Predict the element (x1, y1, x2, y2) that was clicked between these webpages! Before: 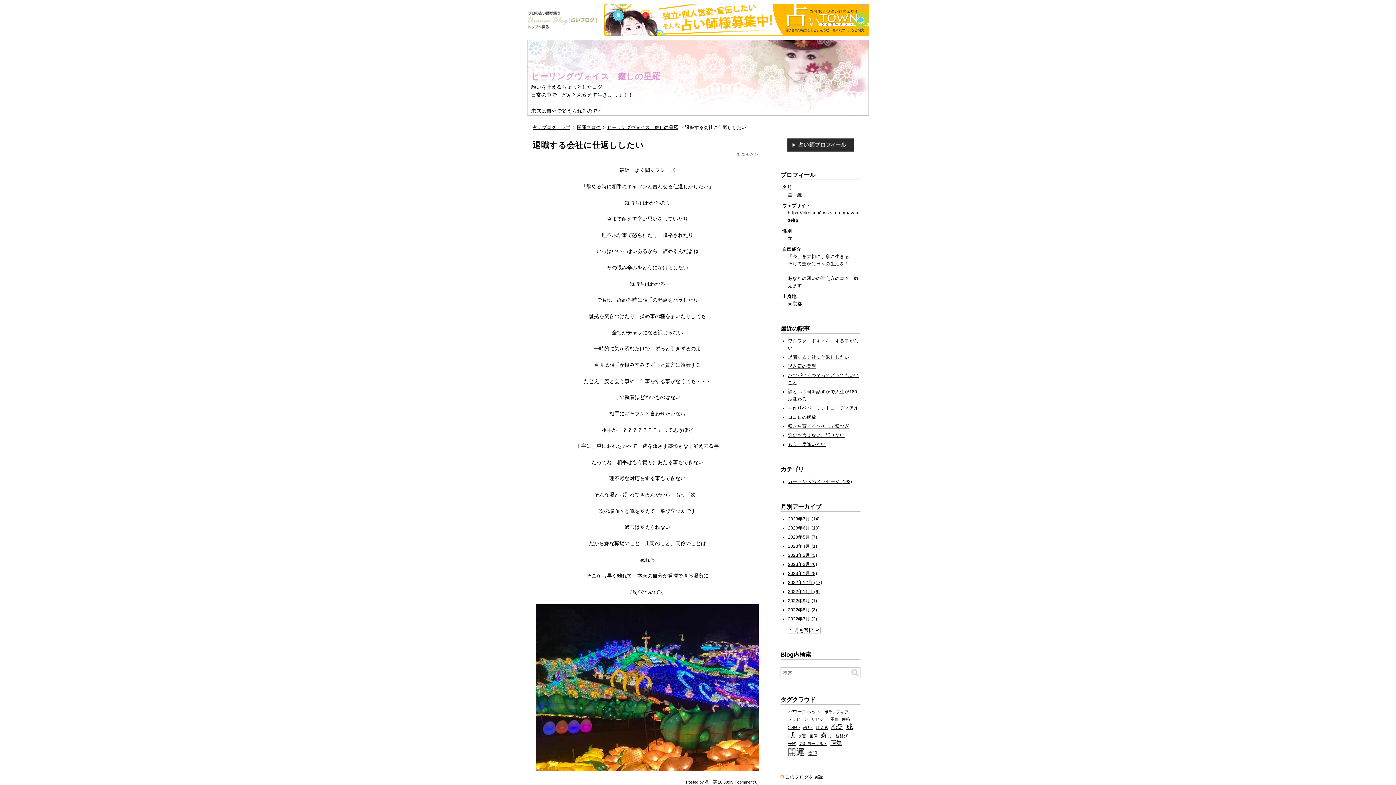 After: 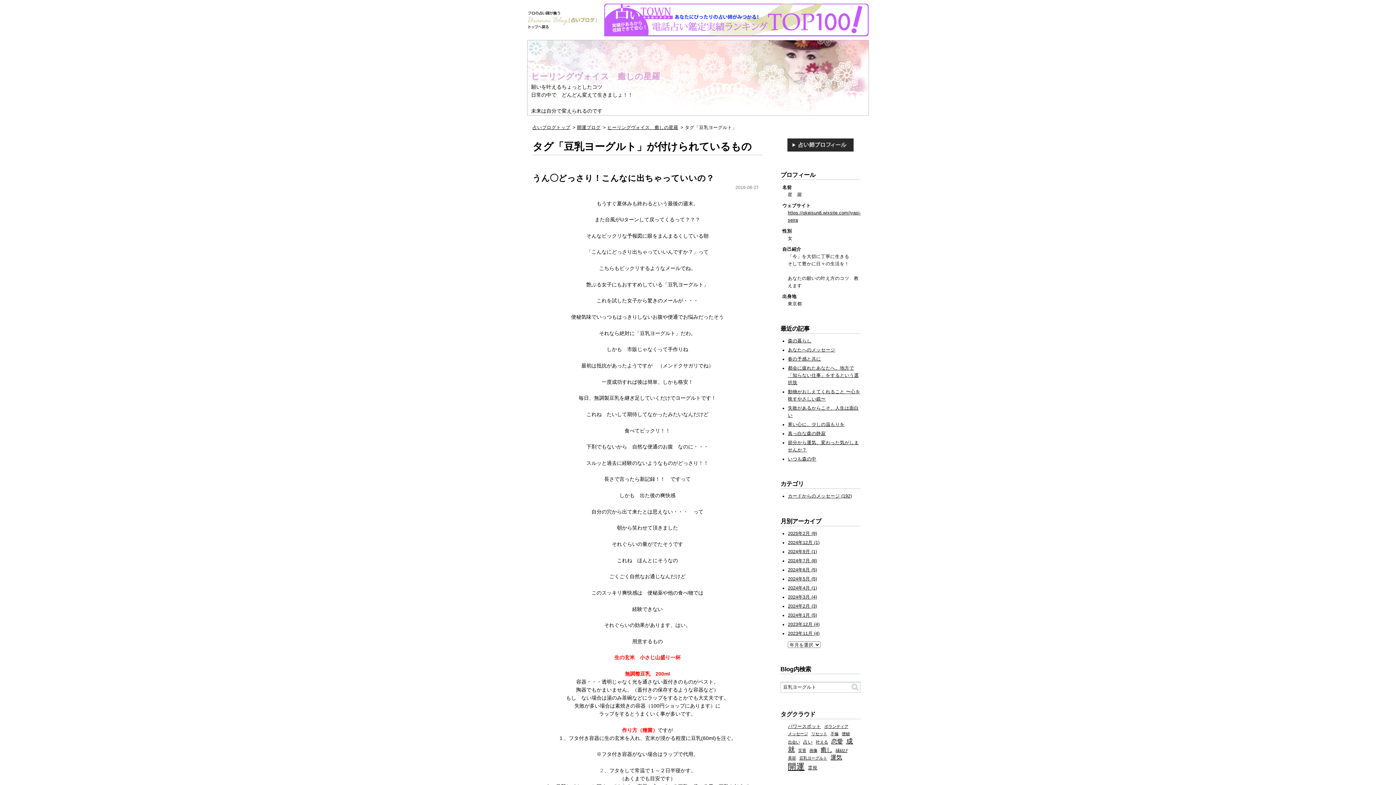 Action: bbox: (799, 741, 827, 746) label: 豆乳ヨーグルト